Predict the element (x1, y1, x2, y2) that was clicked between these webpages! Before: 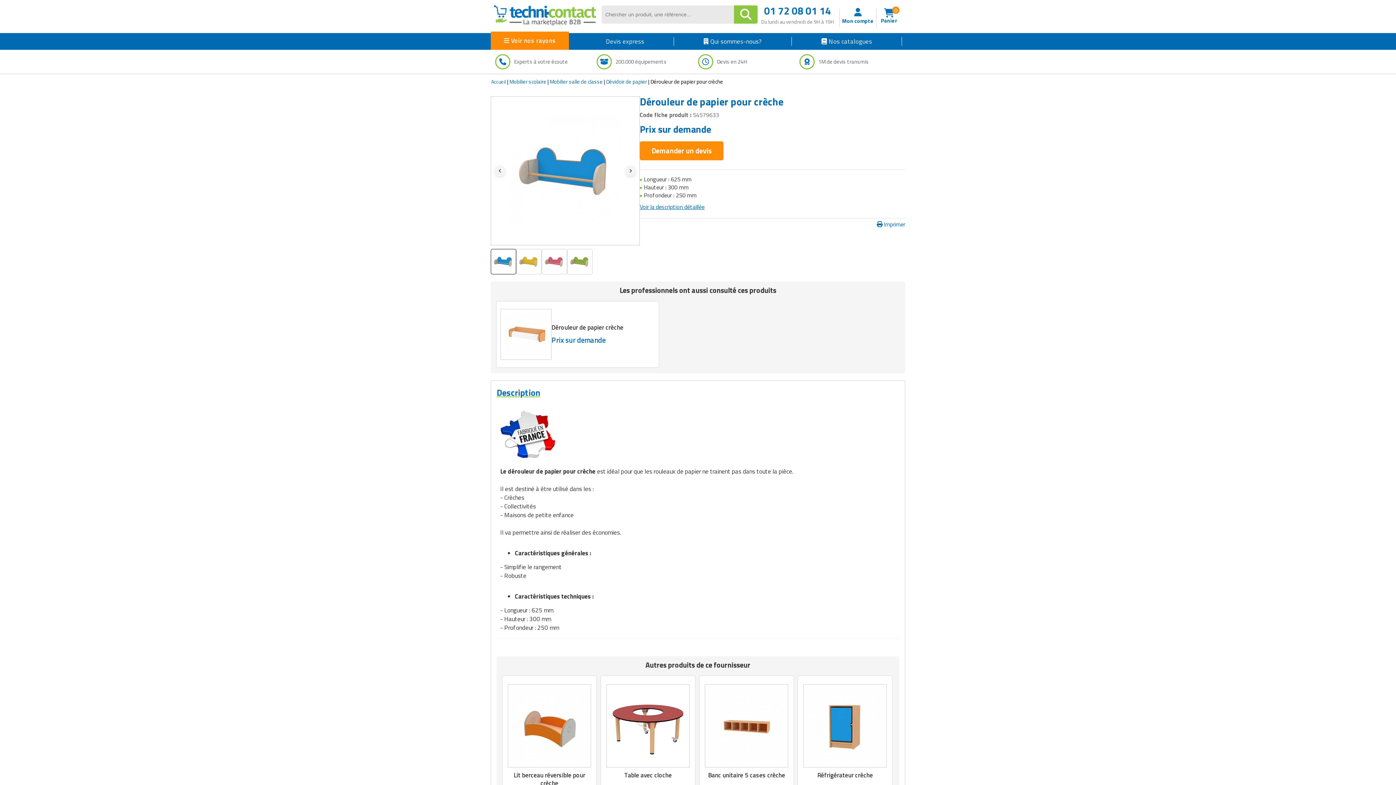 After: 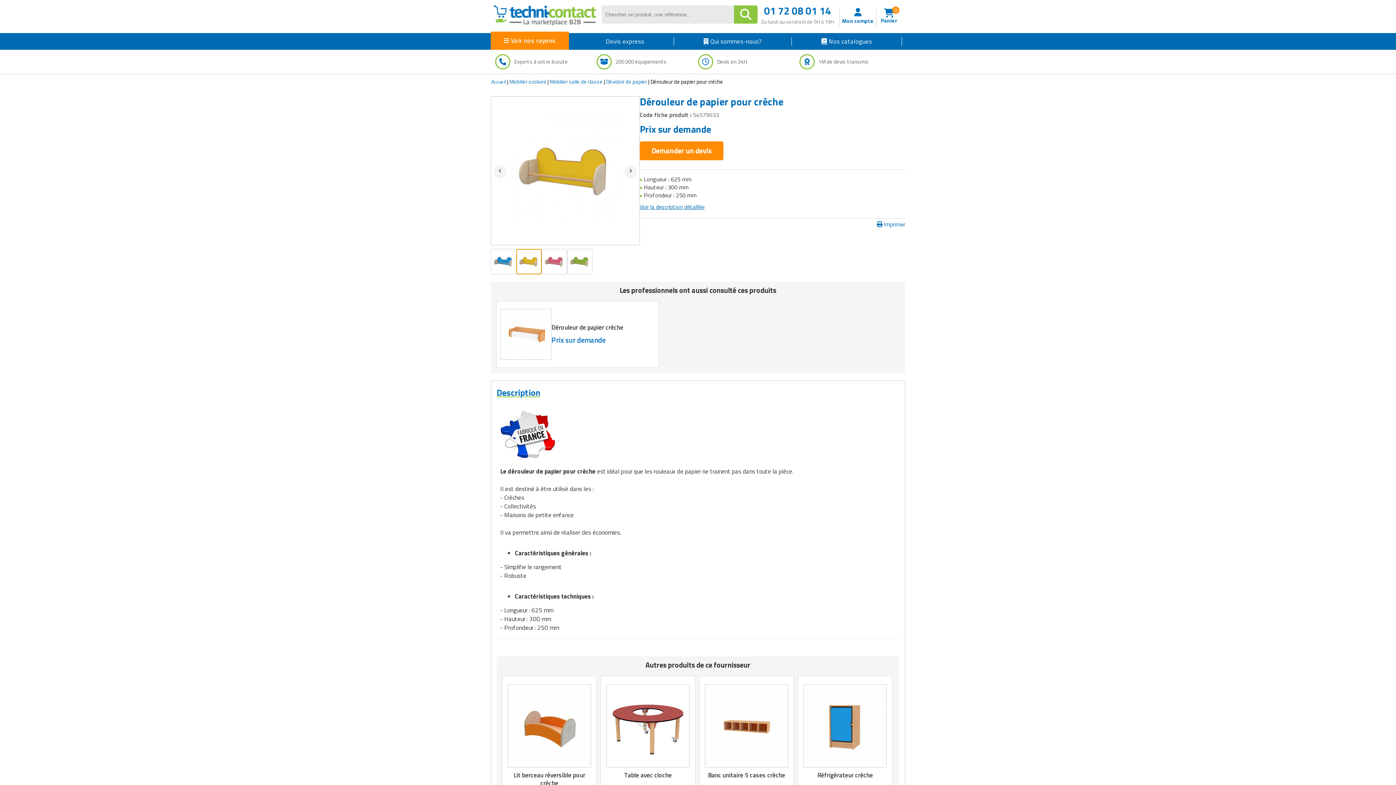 Action: bbox: (516, 248, 541, 274)